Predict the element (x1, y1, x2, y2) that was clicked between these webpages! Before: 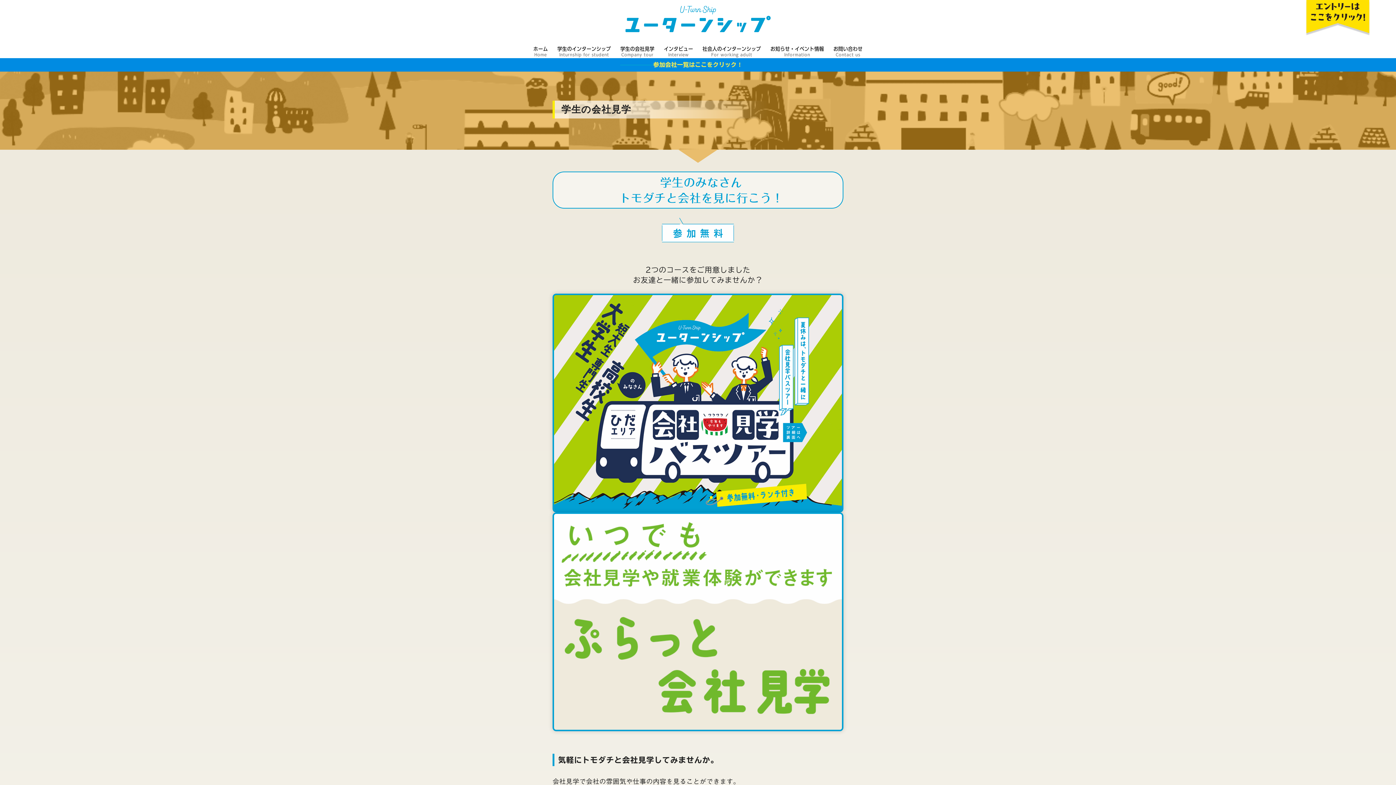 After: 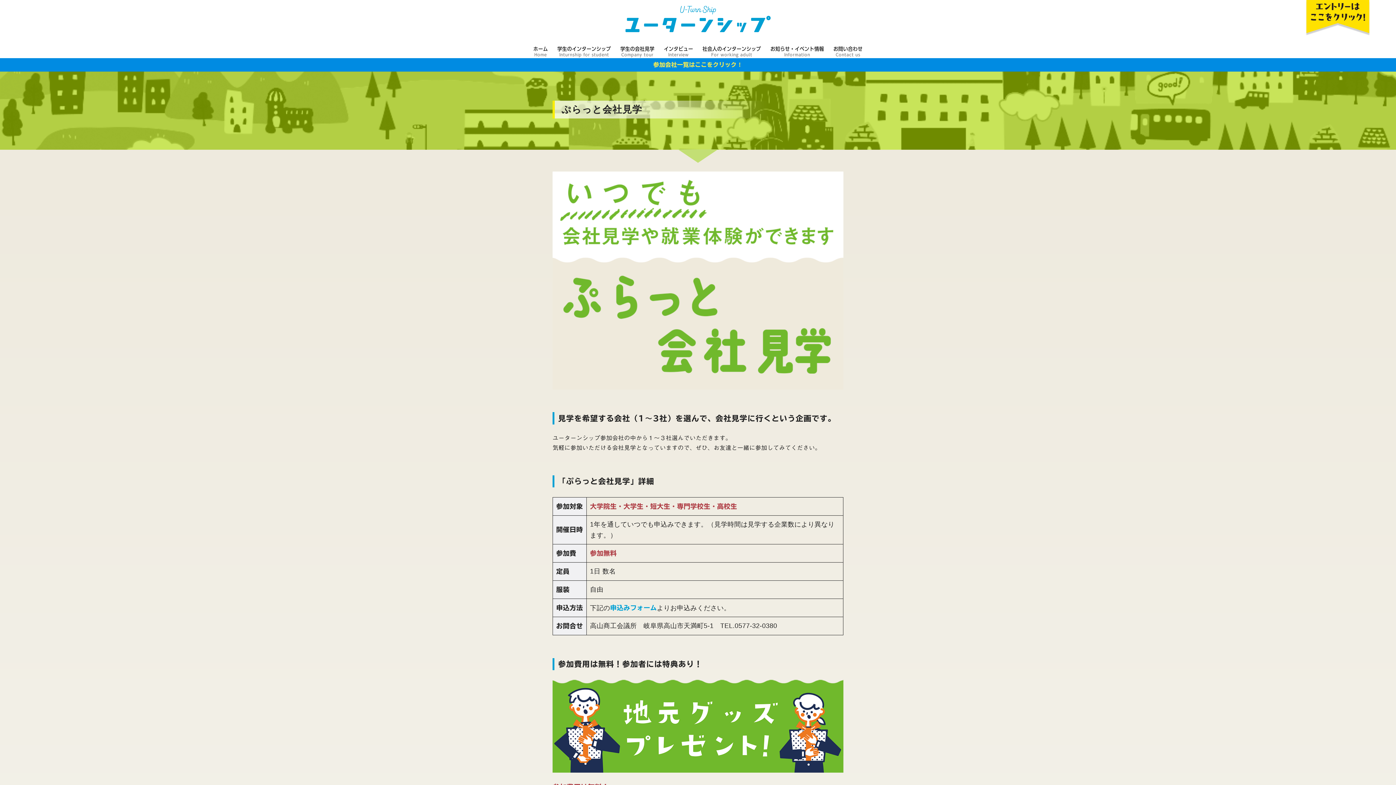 Action: bbox: (554, 514, 842, 730)